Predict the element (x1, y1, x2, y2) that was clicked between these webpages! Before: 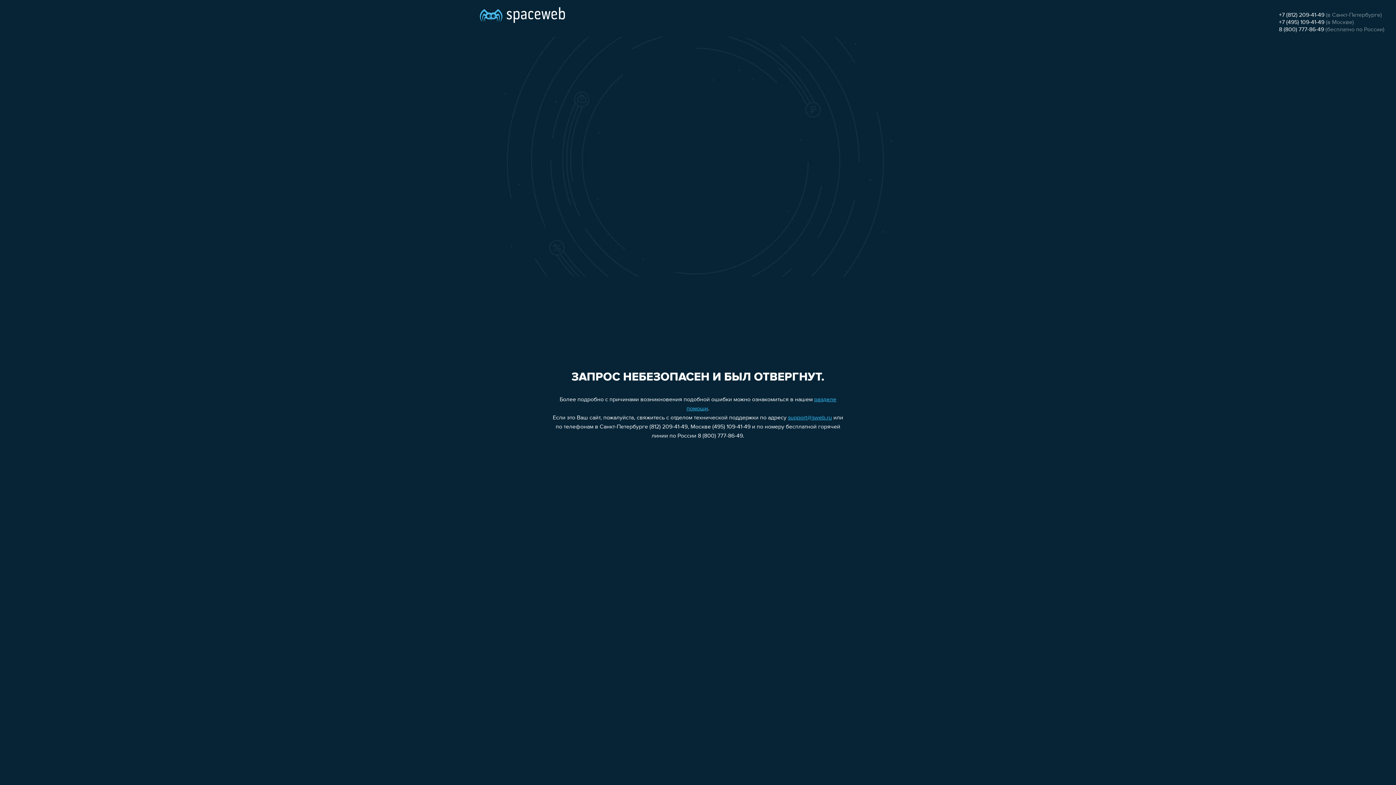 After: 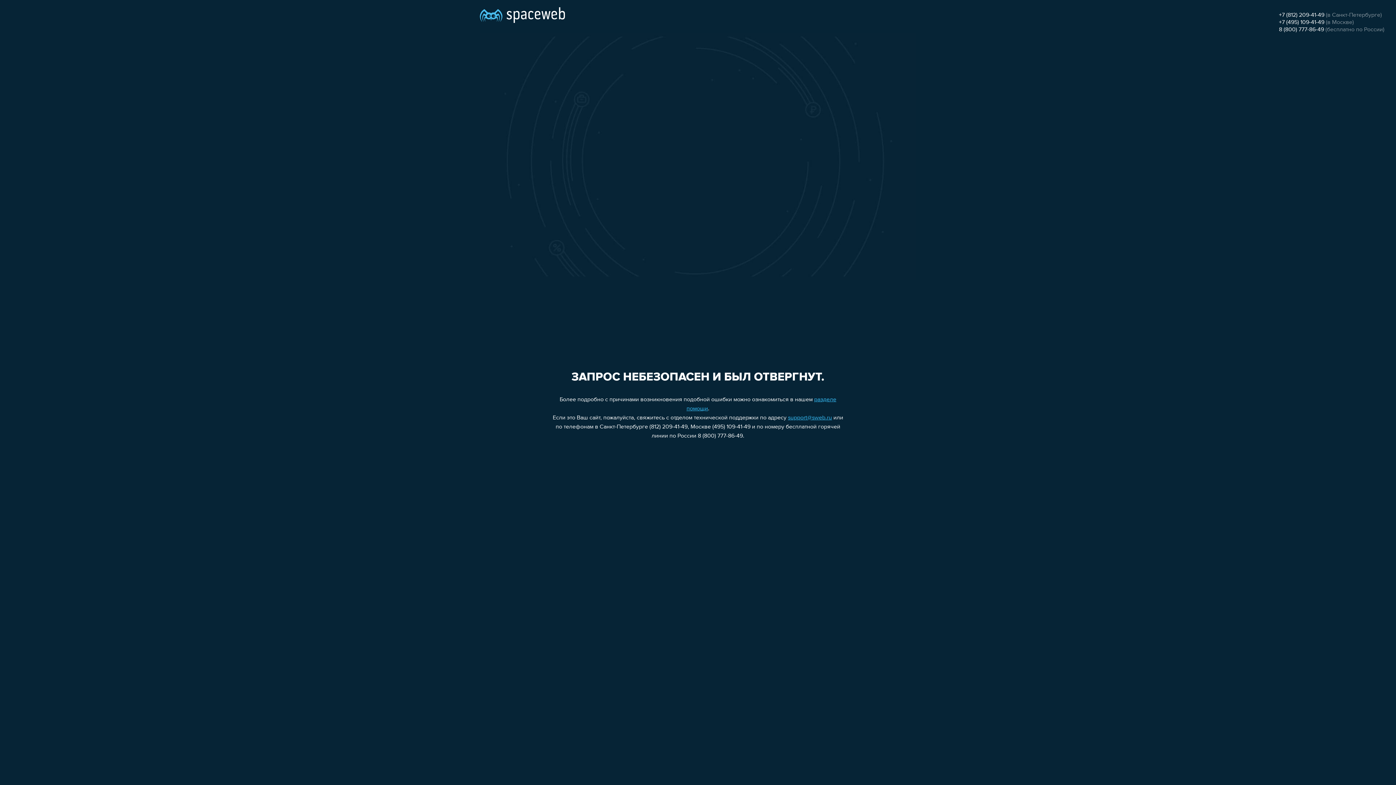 Action: label: +7 (812) 209-41-49 bbox: (1279, 12, 1324, 18)